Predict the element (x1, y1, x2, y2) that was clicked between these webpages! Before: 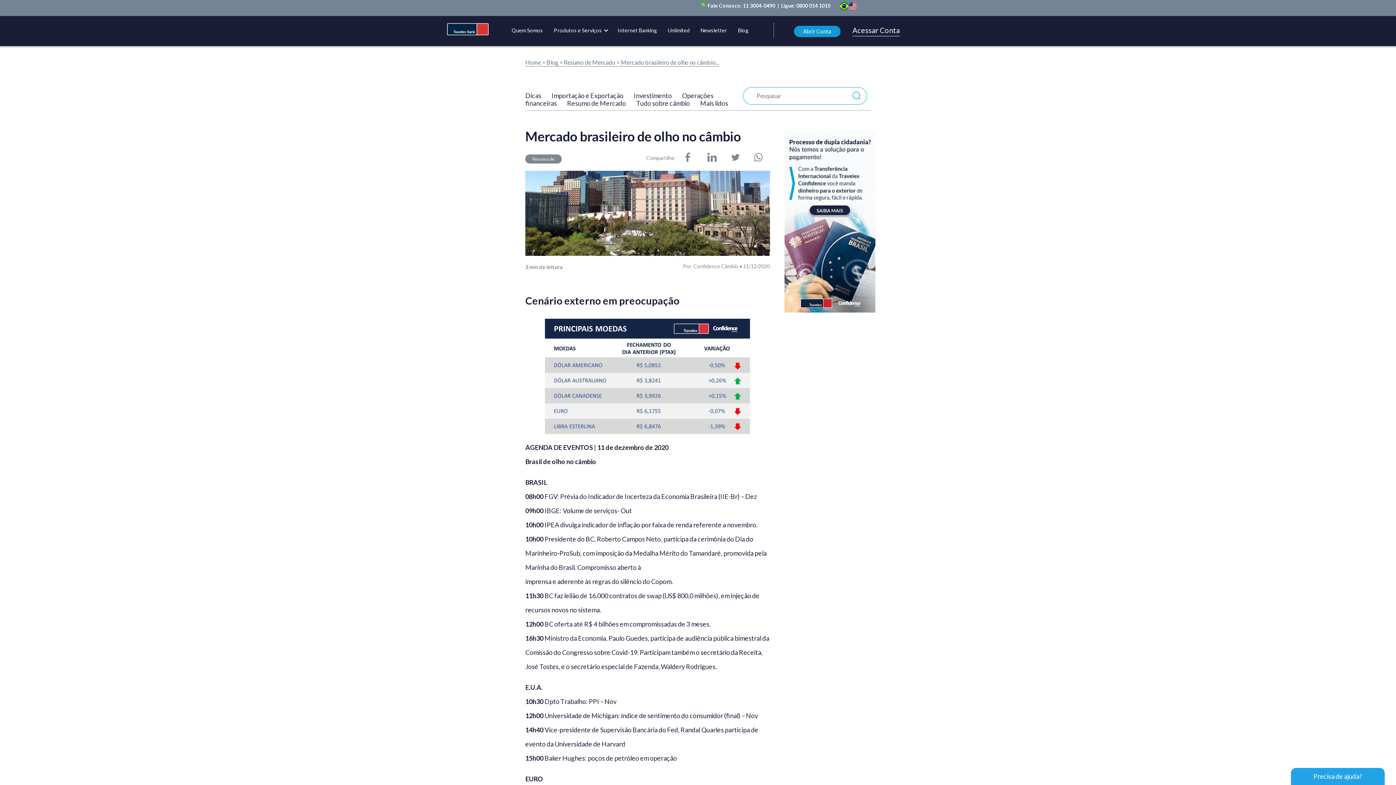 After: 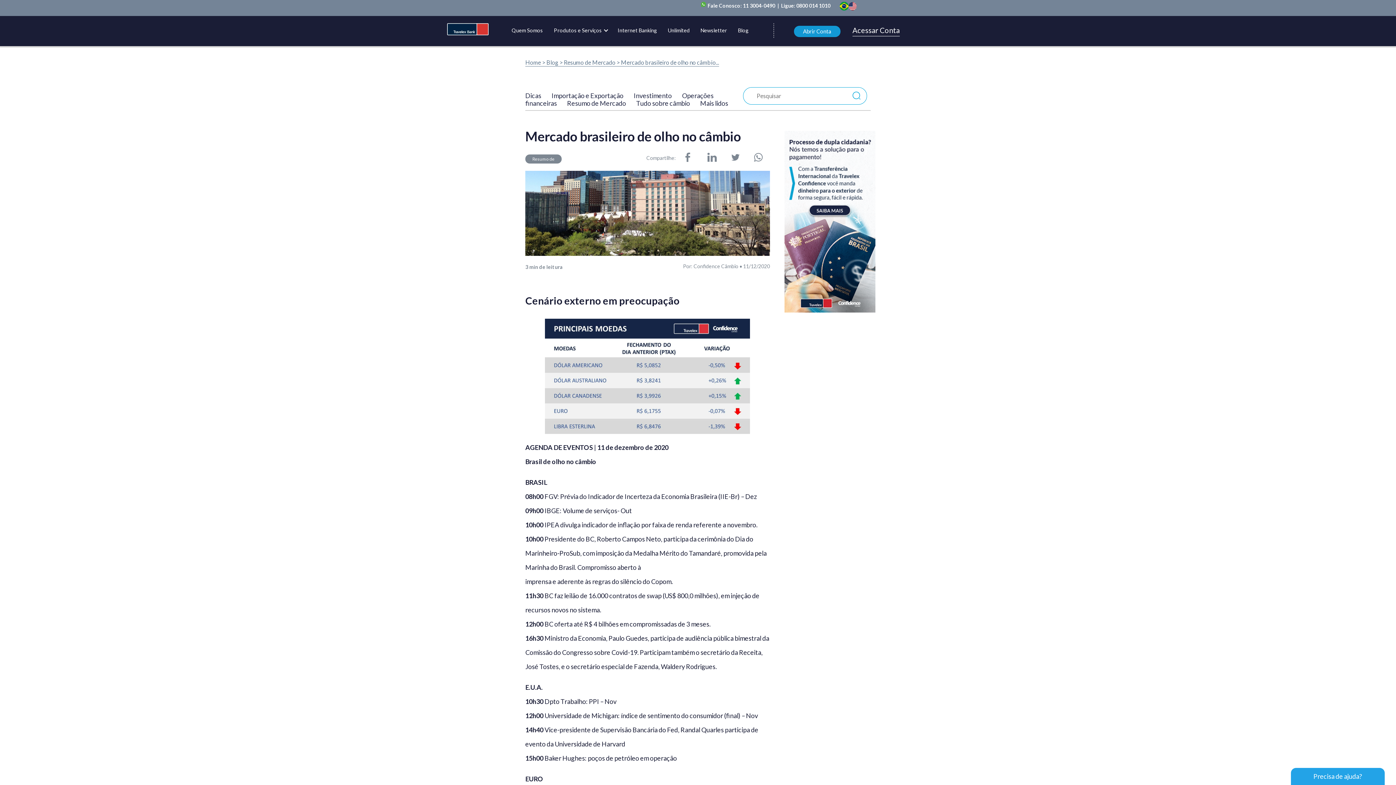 Action: label: Precisa de ajuda? bbox: (1290, 768, 1385, 785)